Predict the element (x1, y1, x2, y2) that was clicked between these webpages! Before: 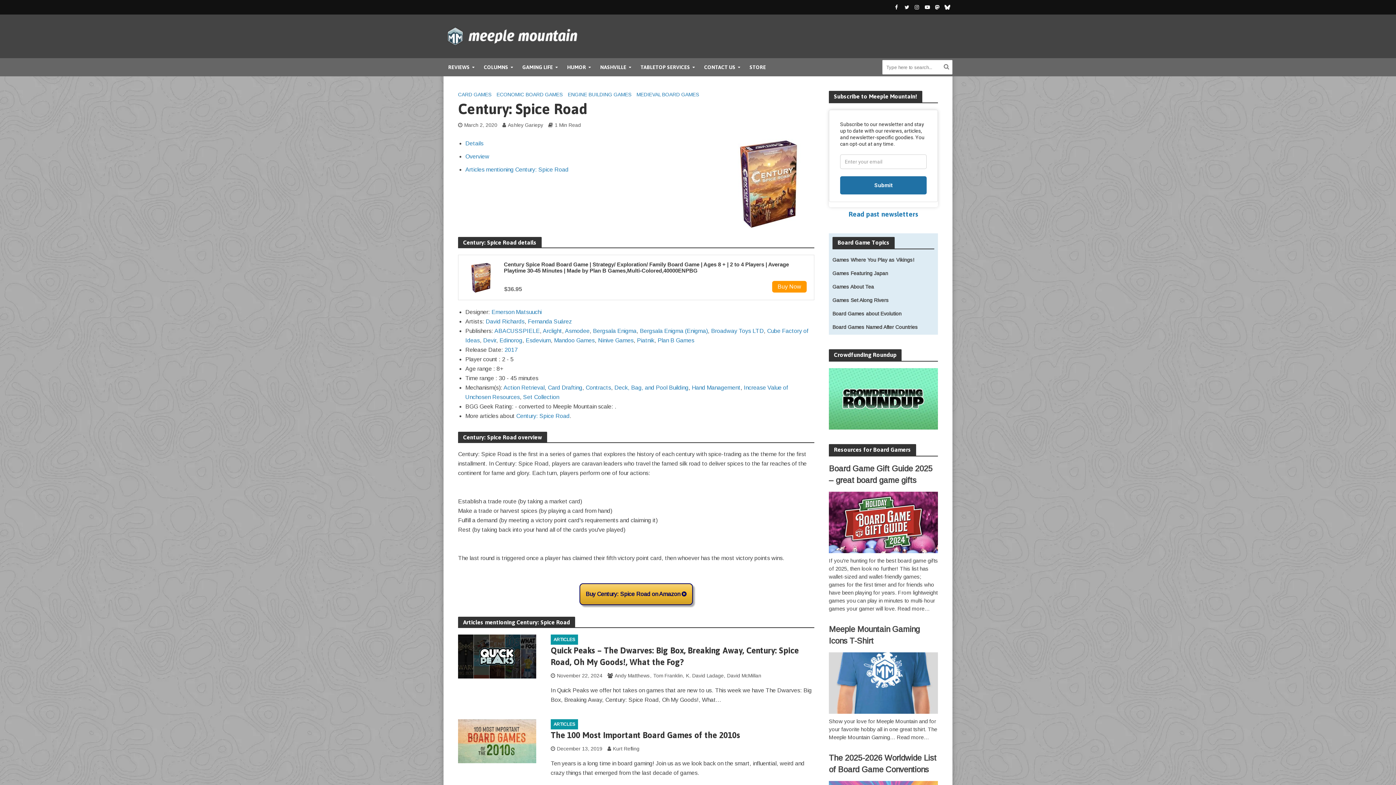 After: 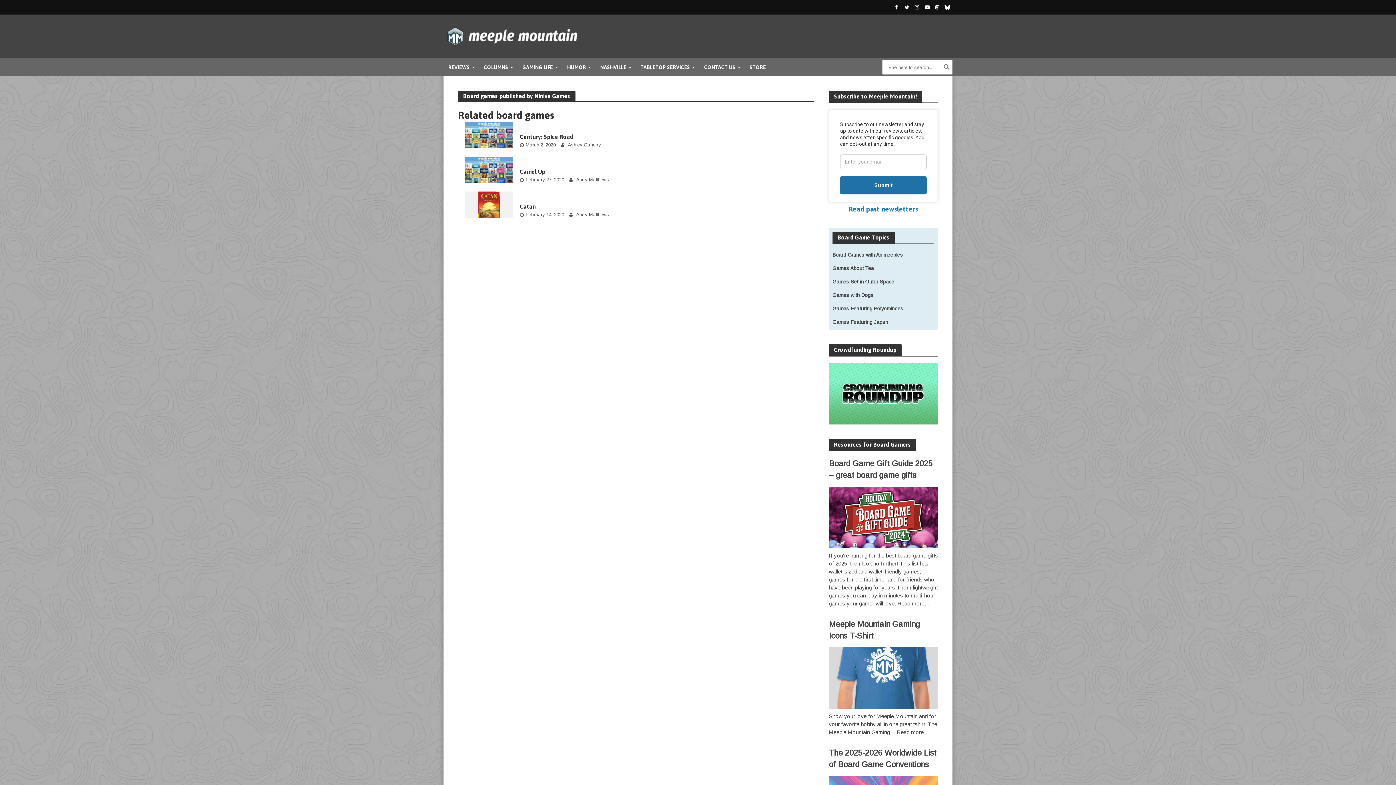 Action: label: Ninive Games bbox: (598, 337, 633, 343)